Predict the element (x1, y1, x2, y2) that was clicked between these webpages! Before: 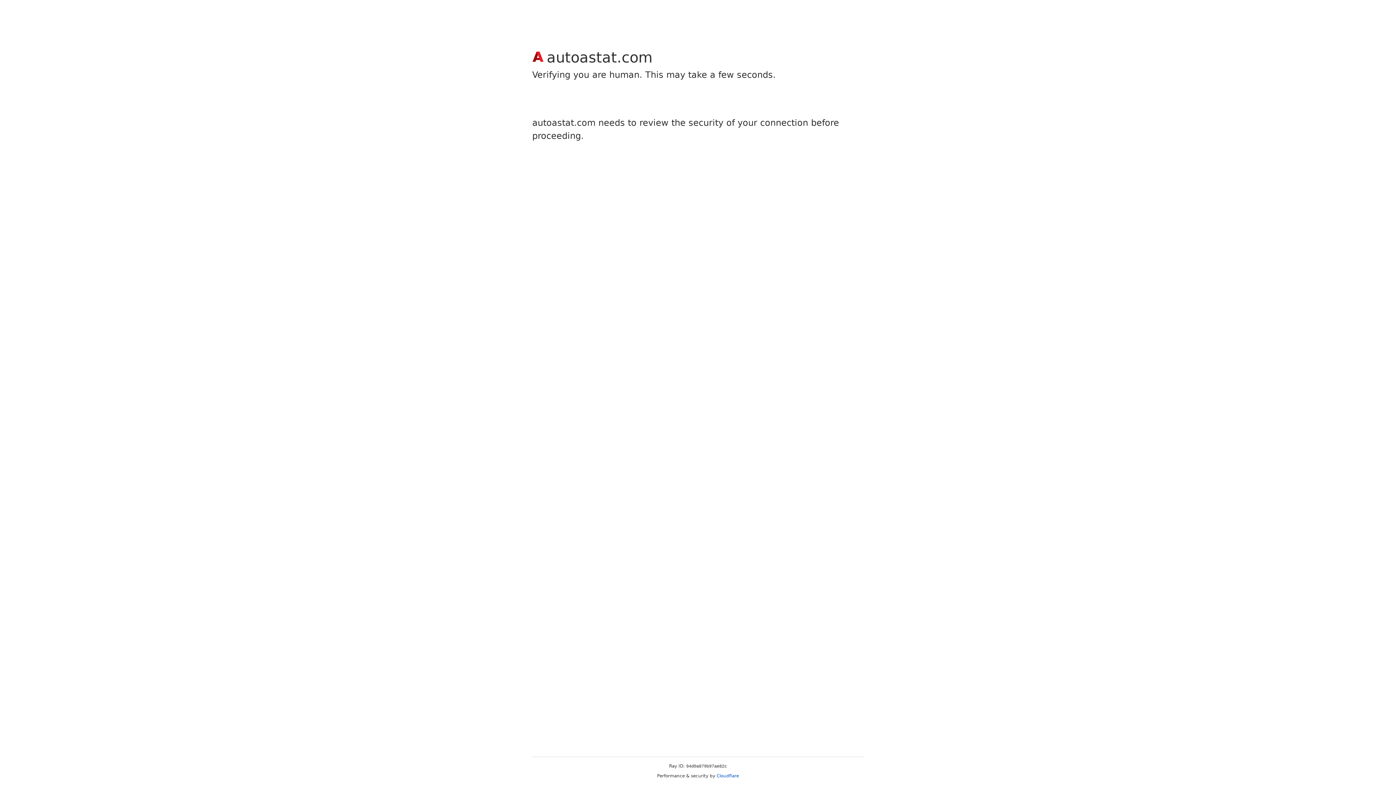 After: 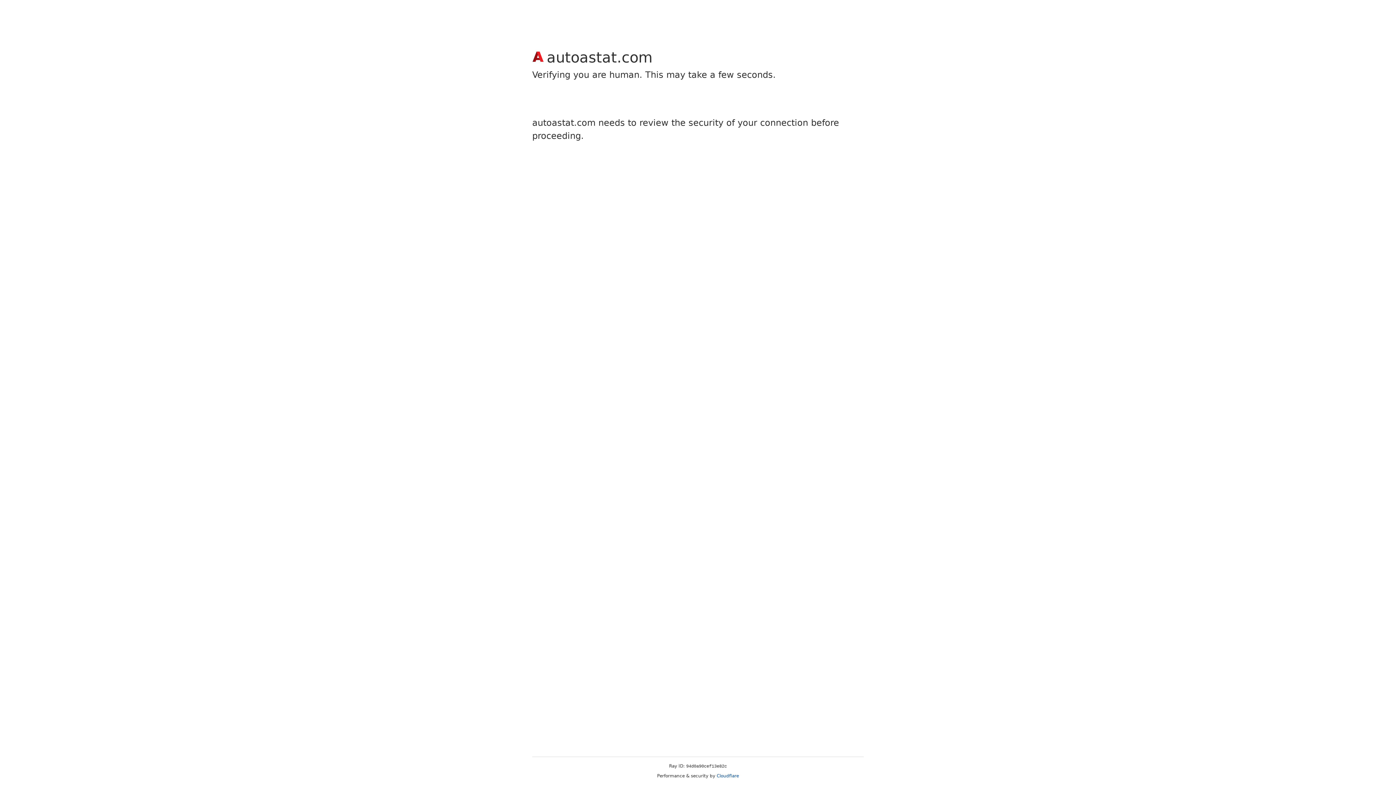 Action: bbox: (716, 773, 739, 778) label: Cloudflare